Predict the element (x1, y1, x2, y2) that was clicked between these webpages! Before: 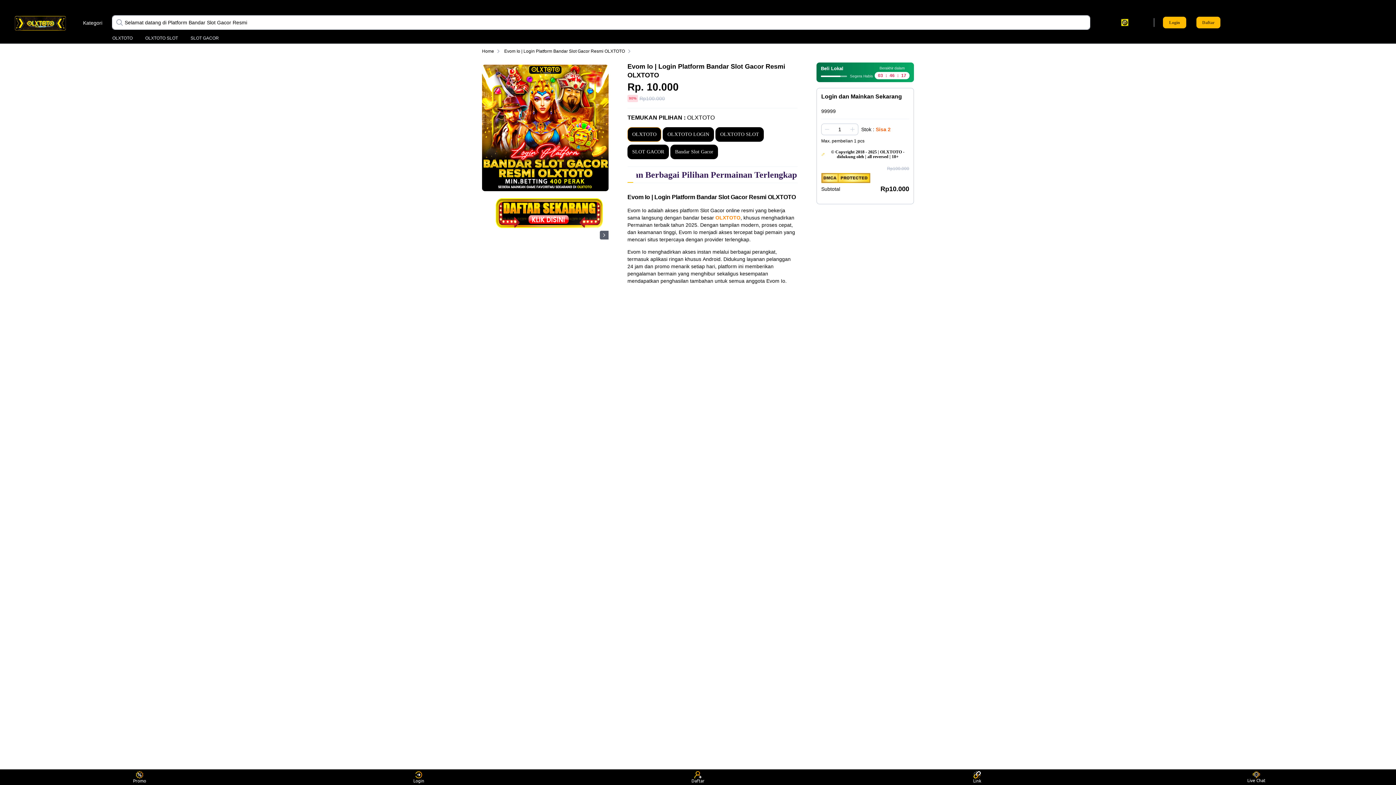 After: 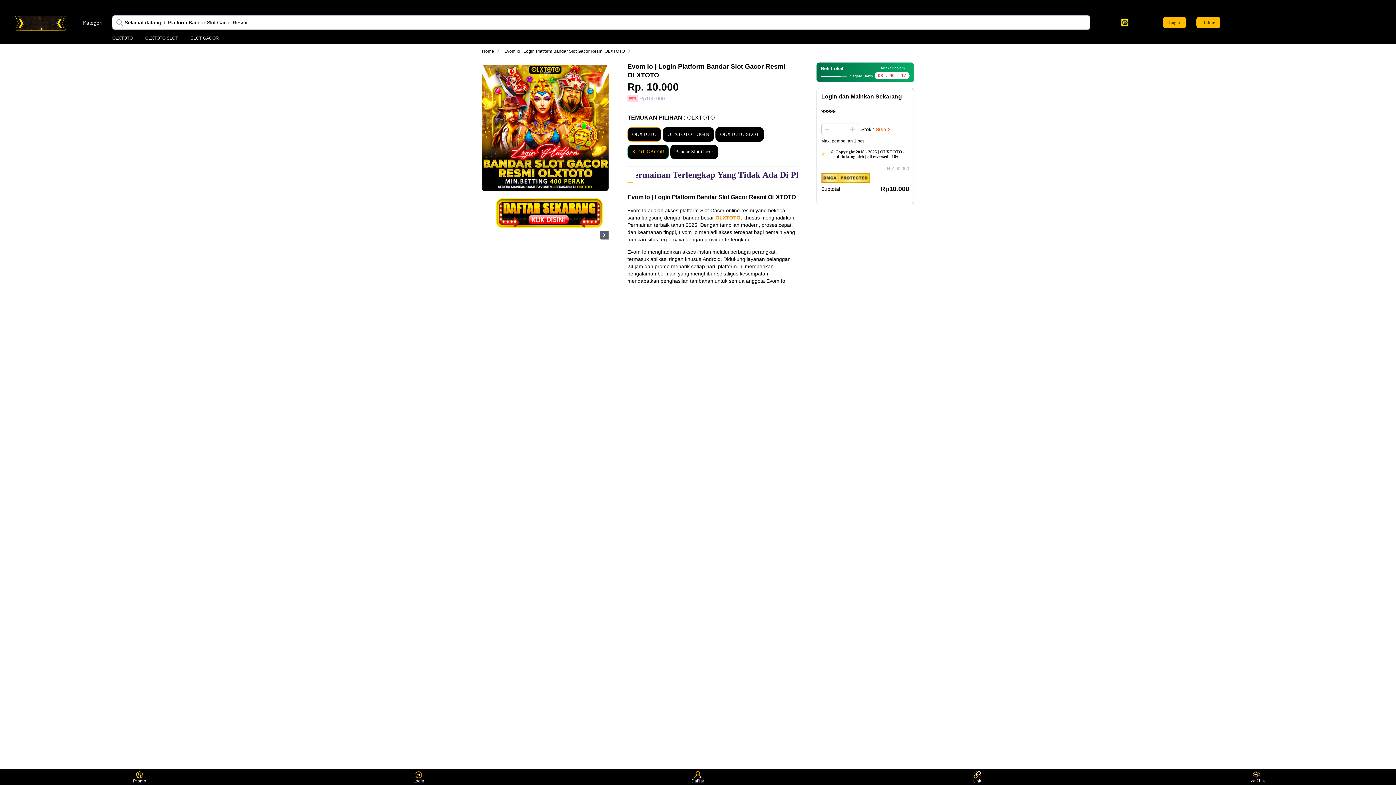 Action: label: SLOT GACOR bbox: (627, 144, 669, 159)